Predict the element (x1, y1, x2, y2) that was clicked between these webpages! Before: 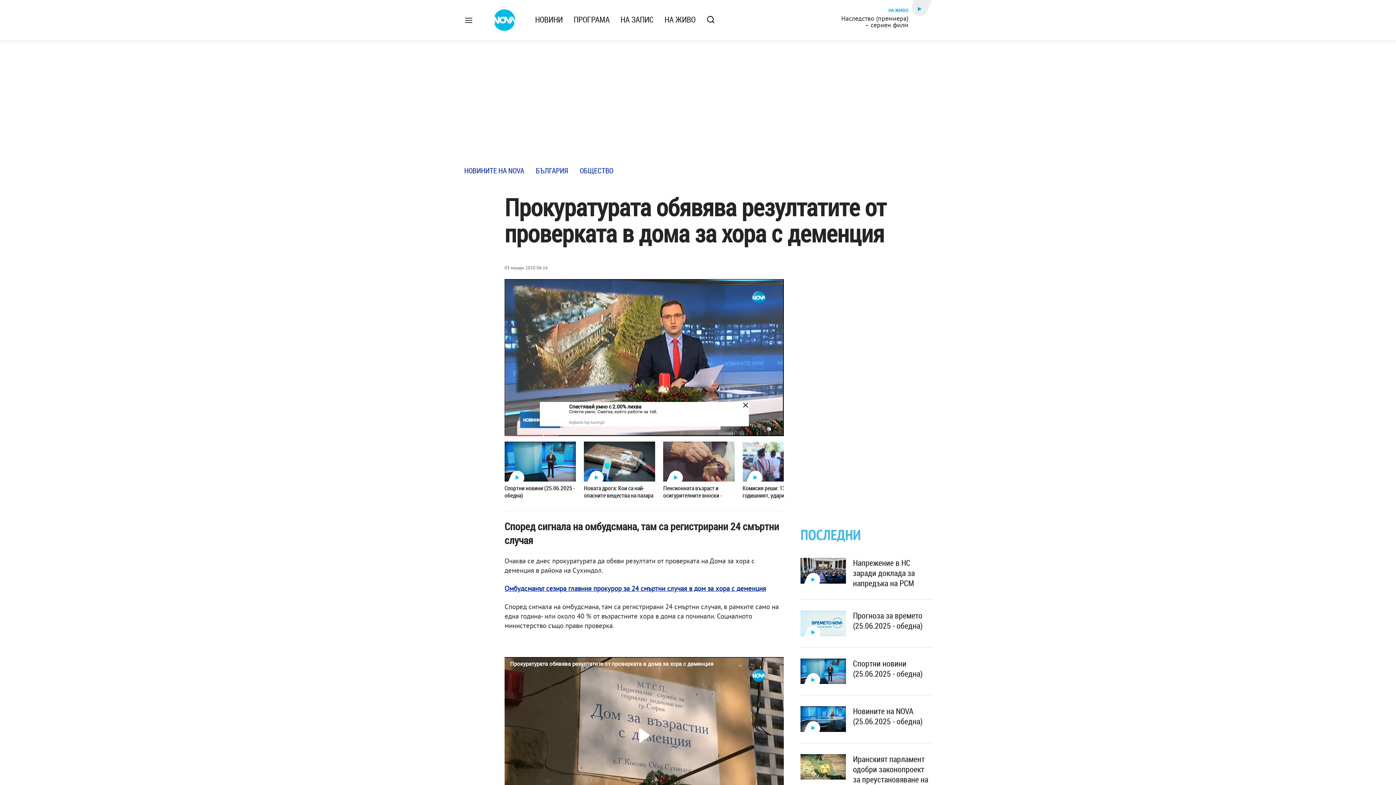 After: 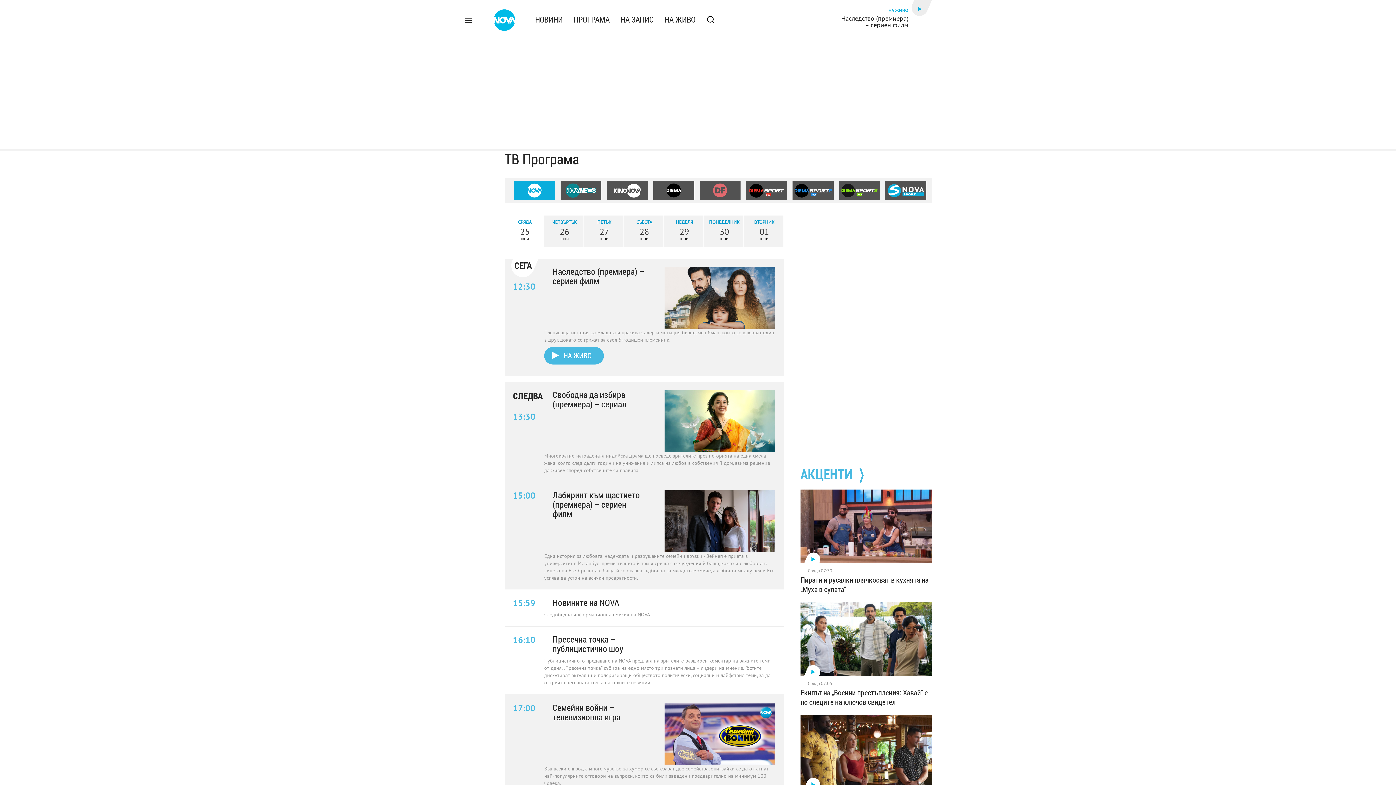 Action: label: ПРОГРАМА bbox: (568, 8, 615, 27)